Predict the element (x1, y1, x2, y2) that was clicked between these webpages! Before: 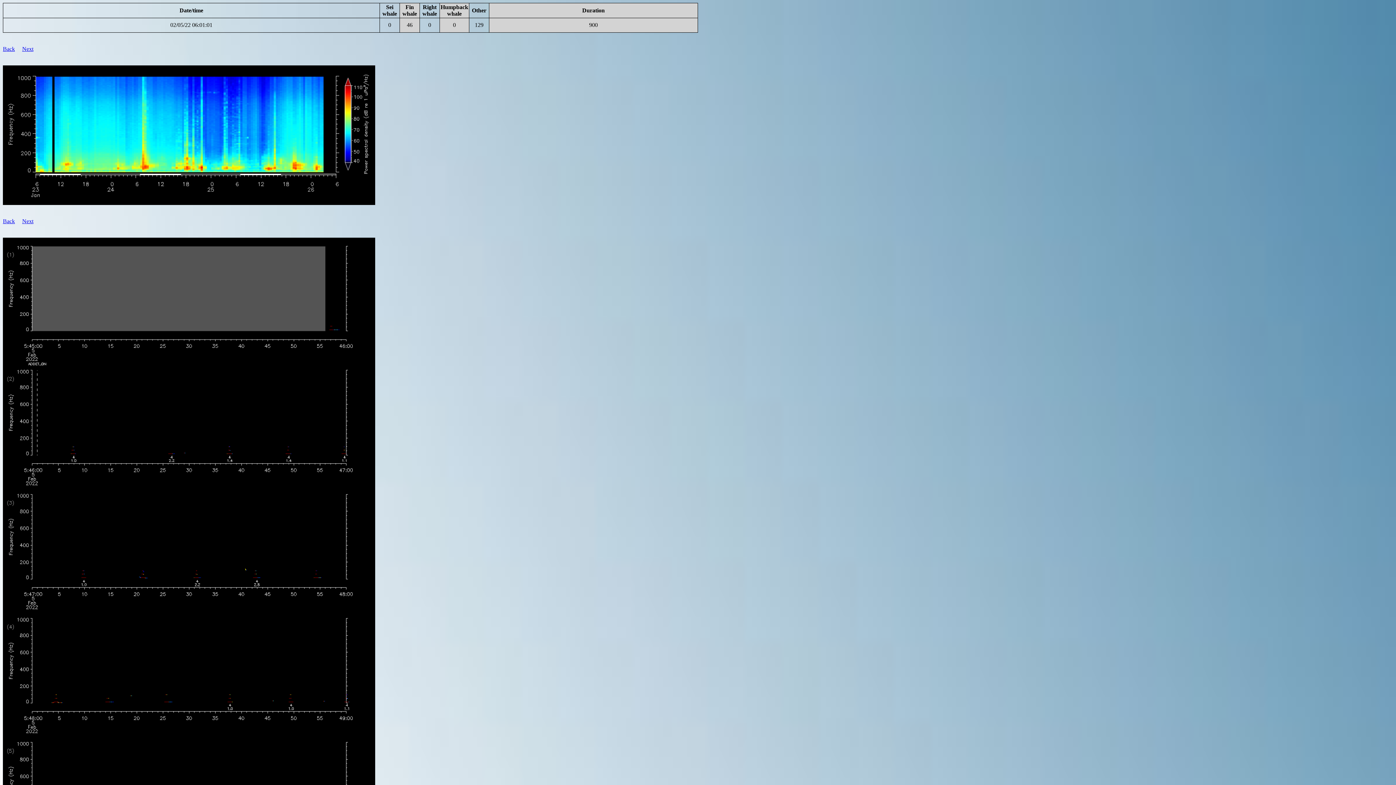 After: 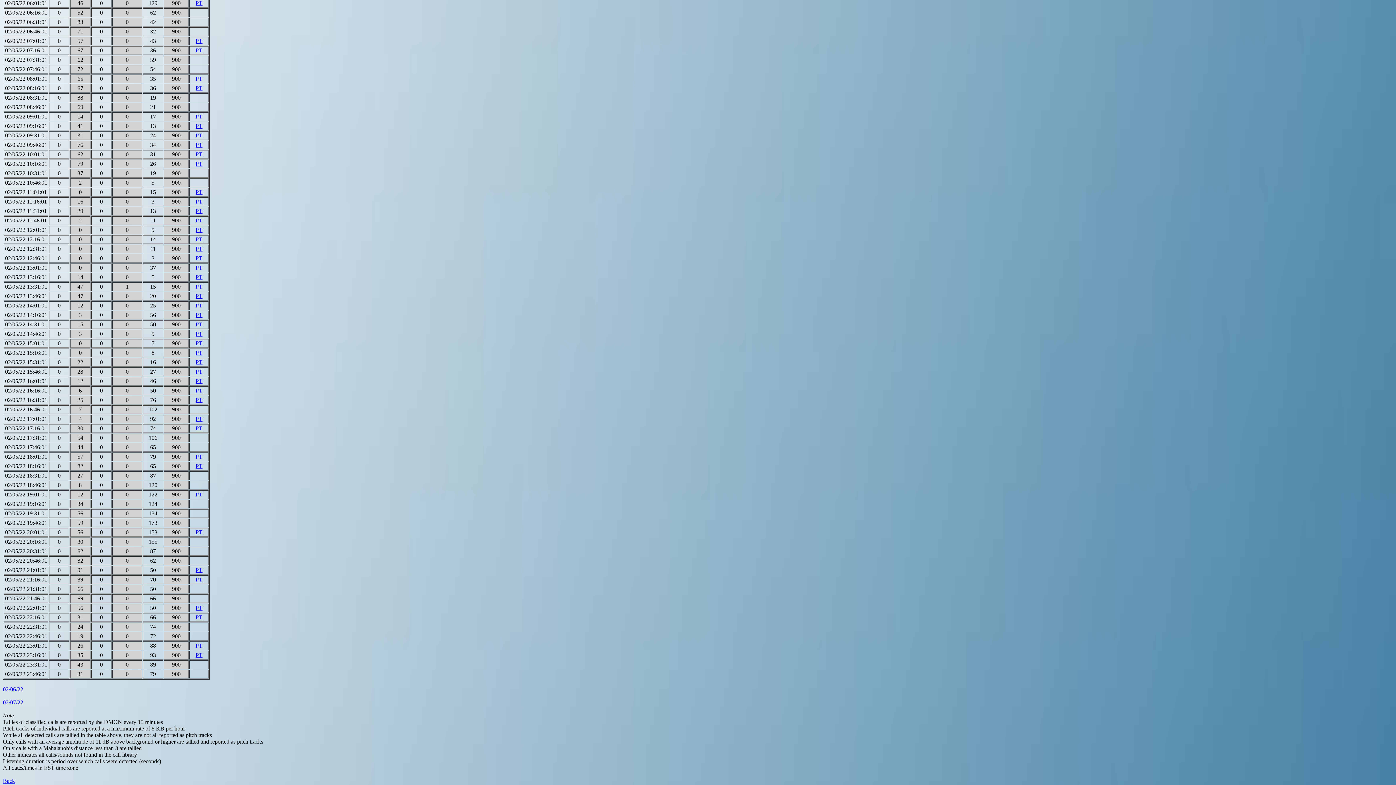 Action: bbox: (2, 45, 14, 52) label: Back